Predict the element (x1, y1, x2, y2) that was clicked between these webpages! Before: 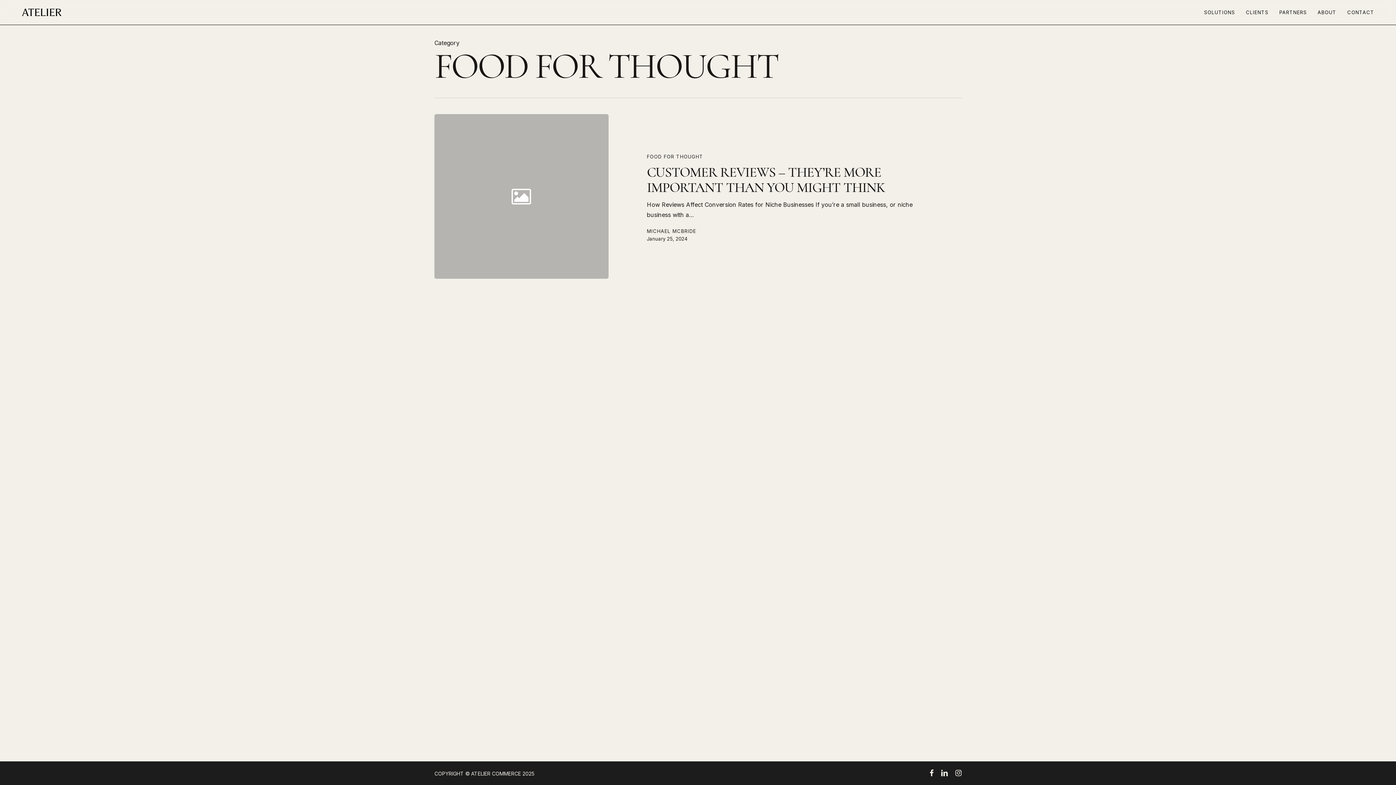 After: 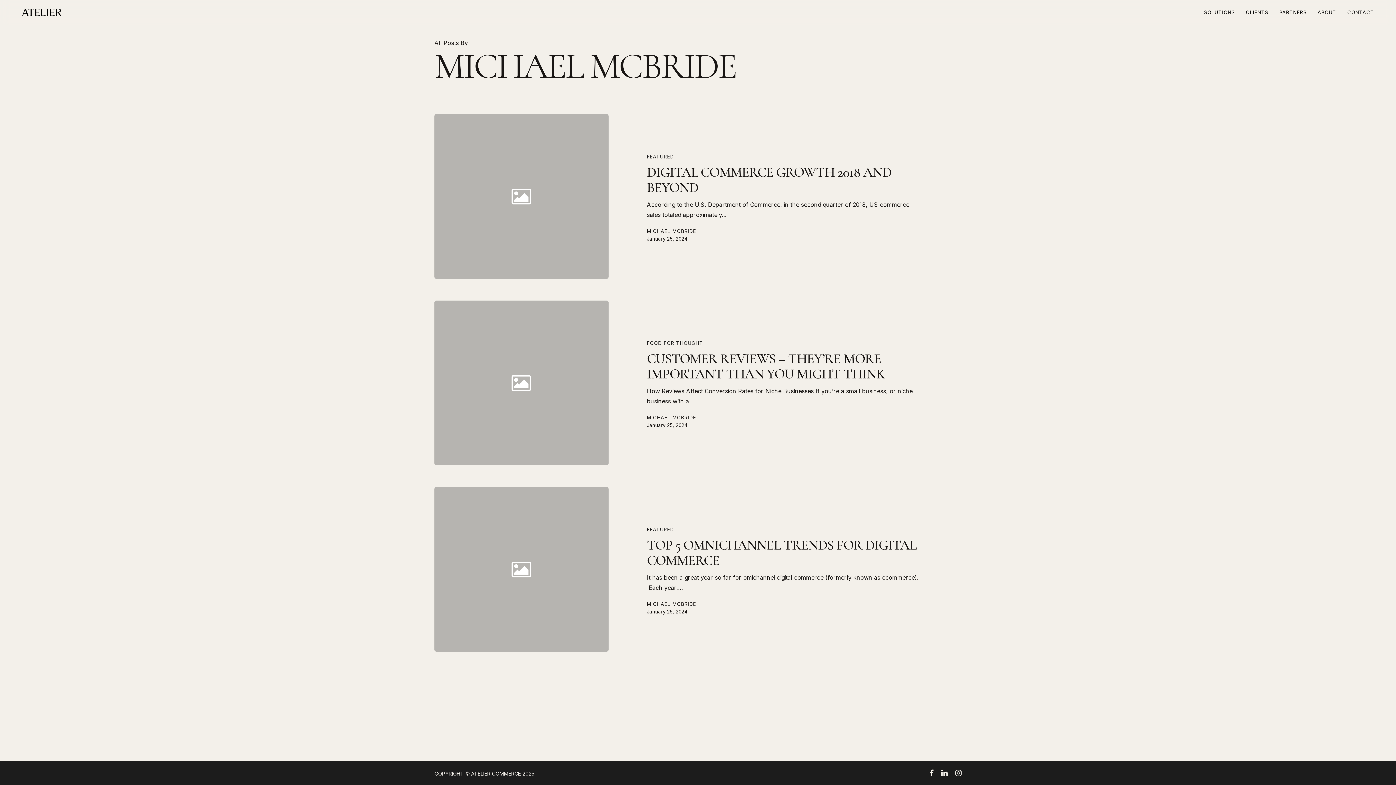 Action: bbox: (647, 227, 696, 235) label: MICHAEL MCBRIDE